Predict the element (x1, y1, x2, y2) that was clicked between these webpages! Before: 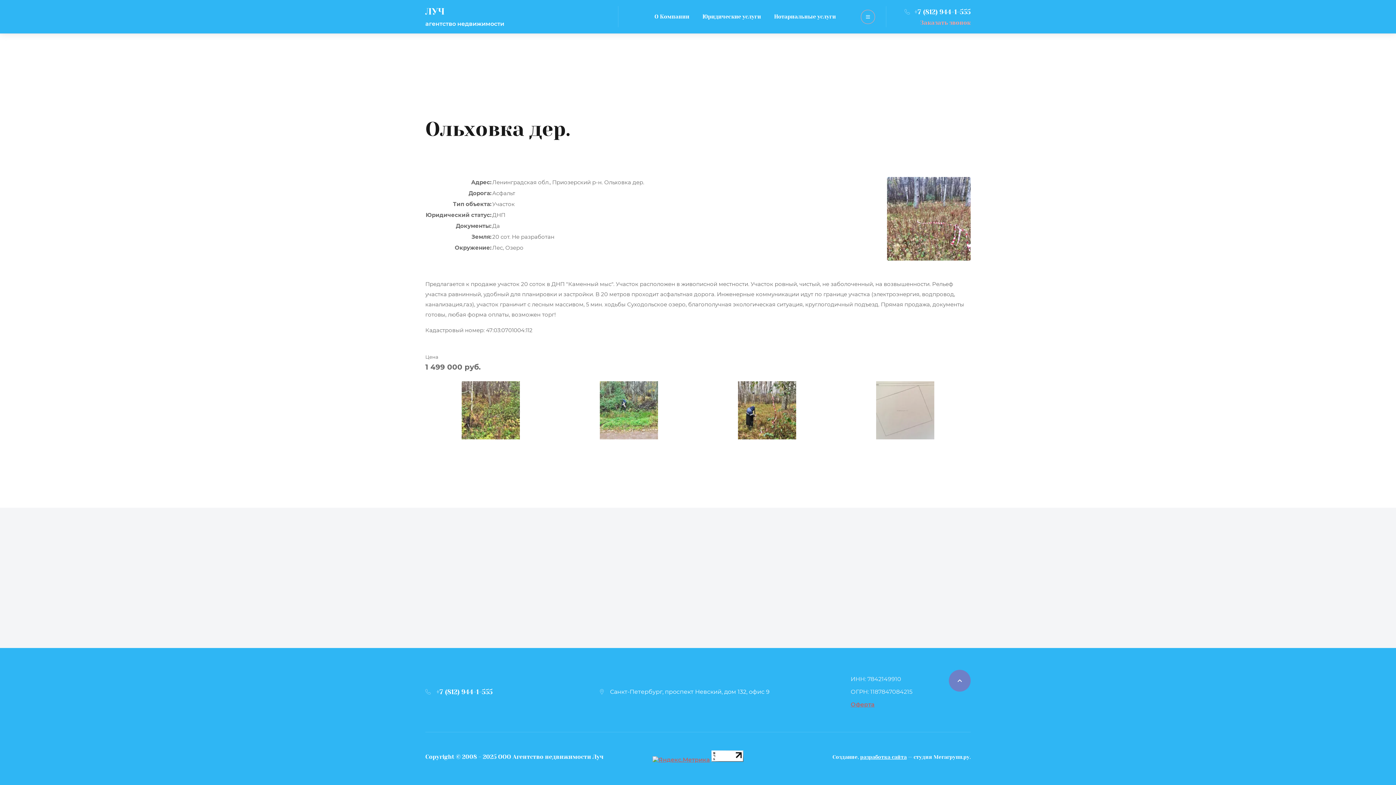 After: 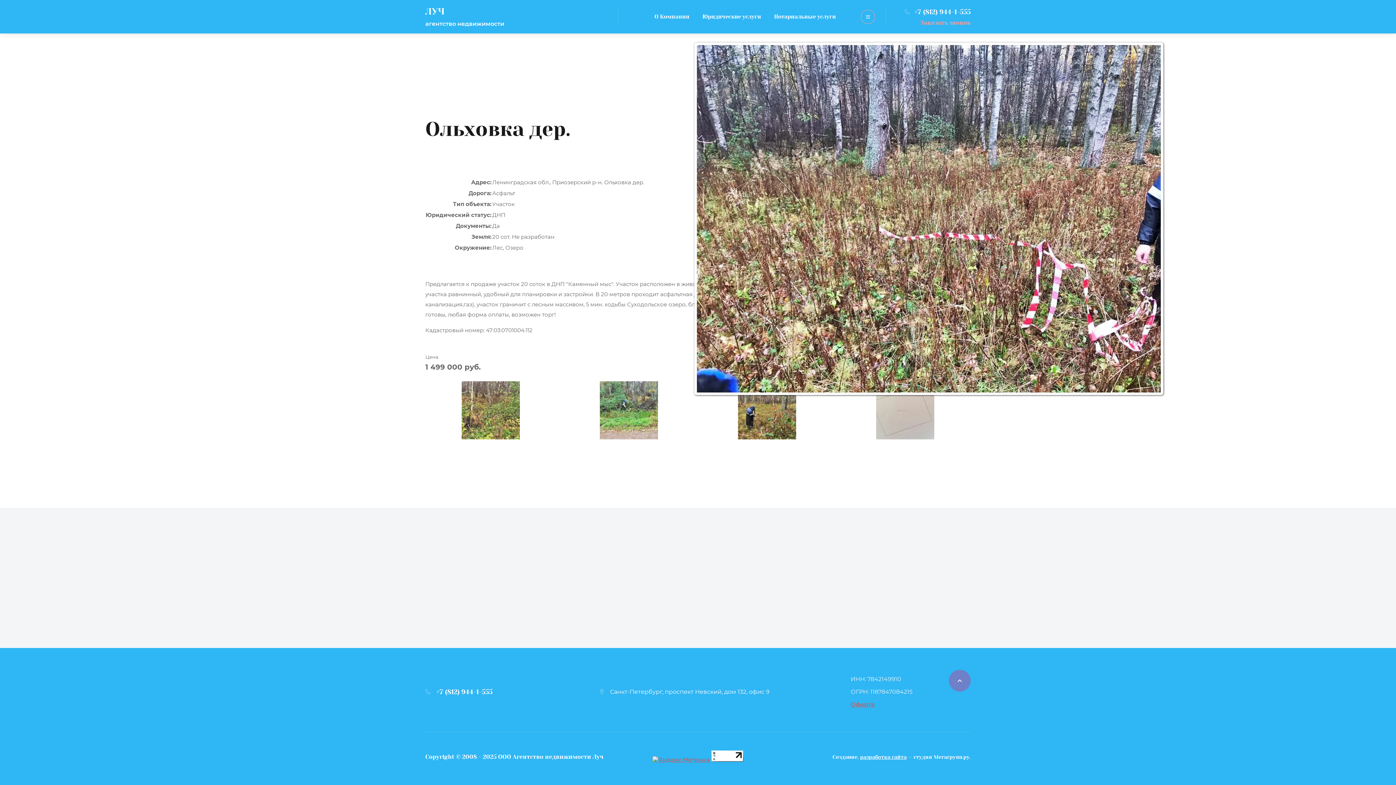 Action: bbox: (887, 255, 970, 262)